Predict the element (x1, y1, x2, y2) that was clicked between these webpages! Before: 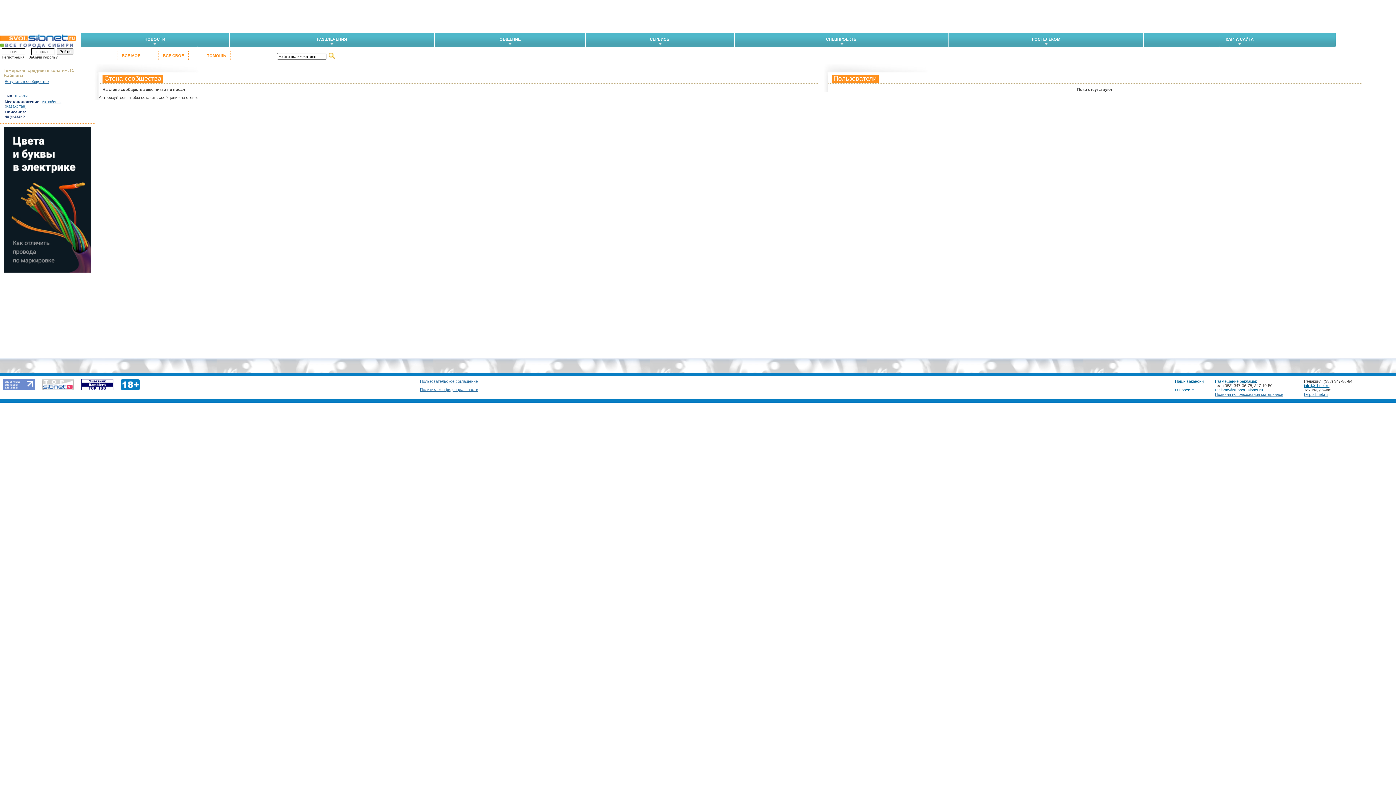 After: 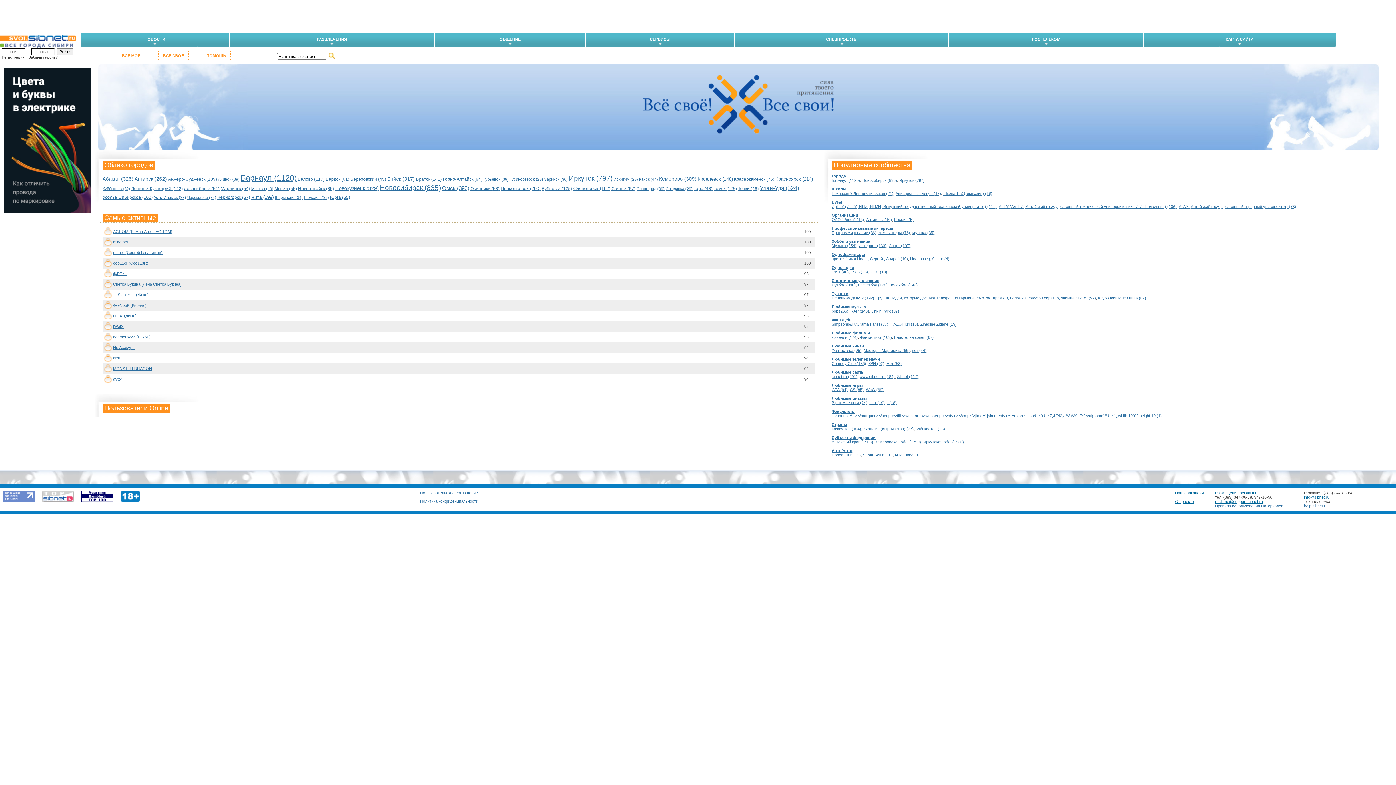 Action: bbox: (0, 34, 28, 41)